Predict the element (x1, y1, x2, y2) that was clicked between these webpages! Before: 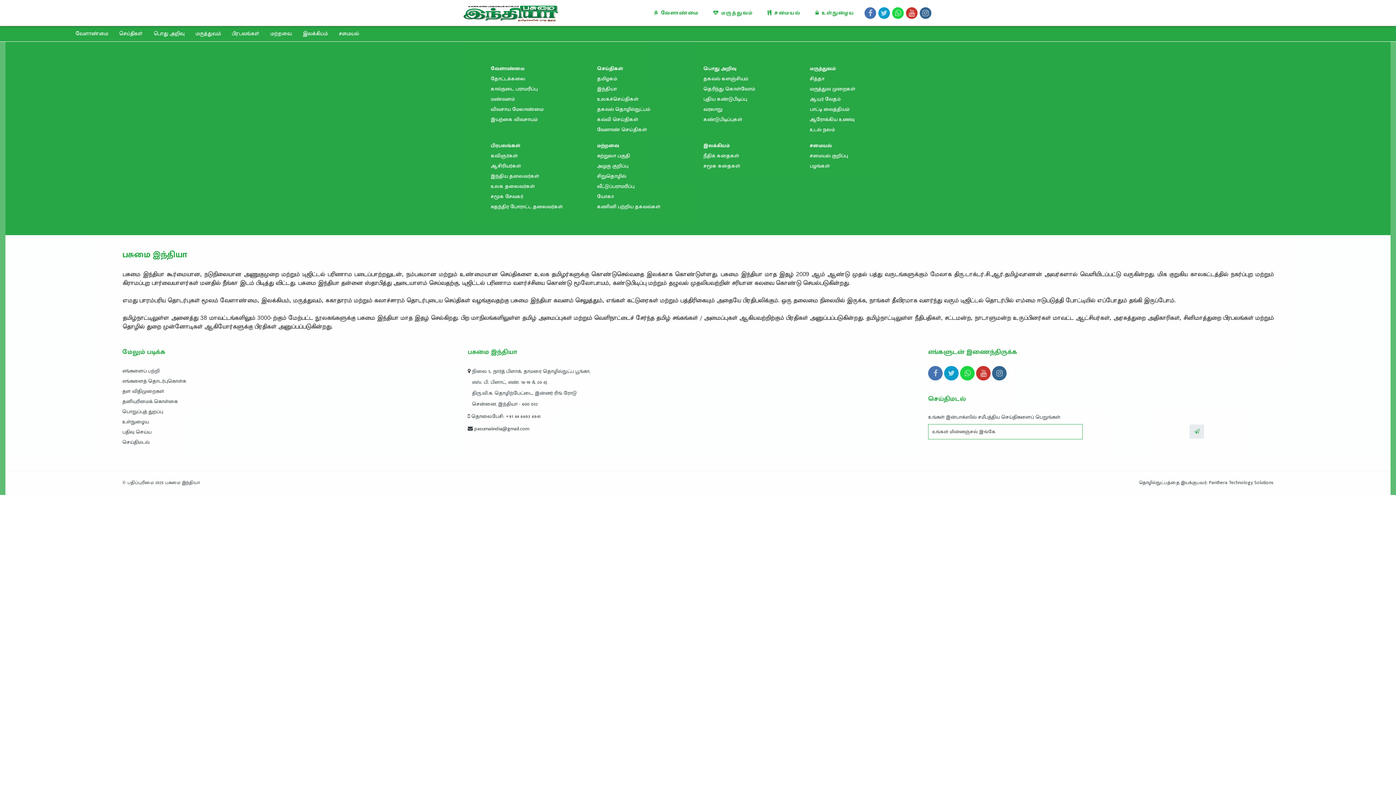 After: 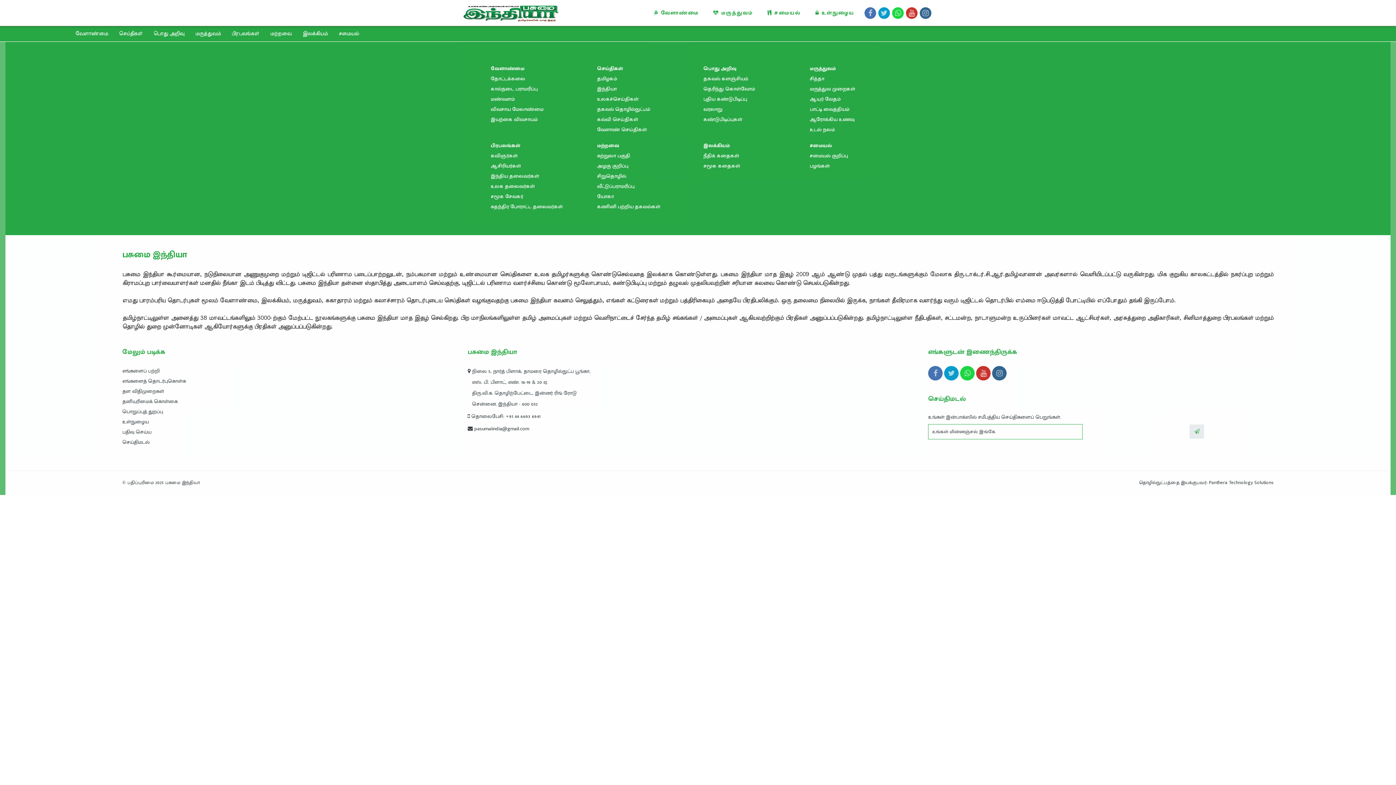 Action: label: சிறுதொழில் bbox: (597, 172, 626, 180)